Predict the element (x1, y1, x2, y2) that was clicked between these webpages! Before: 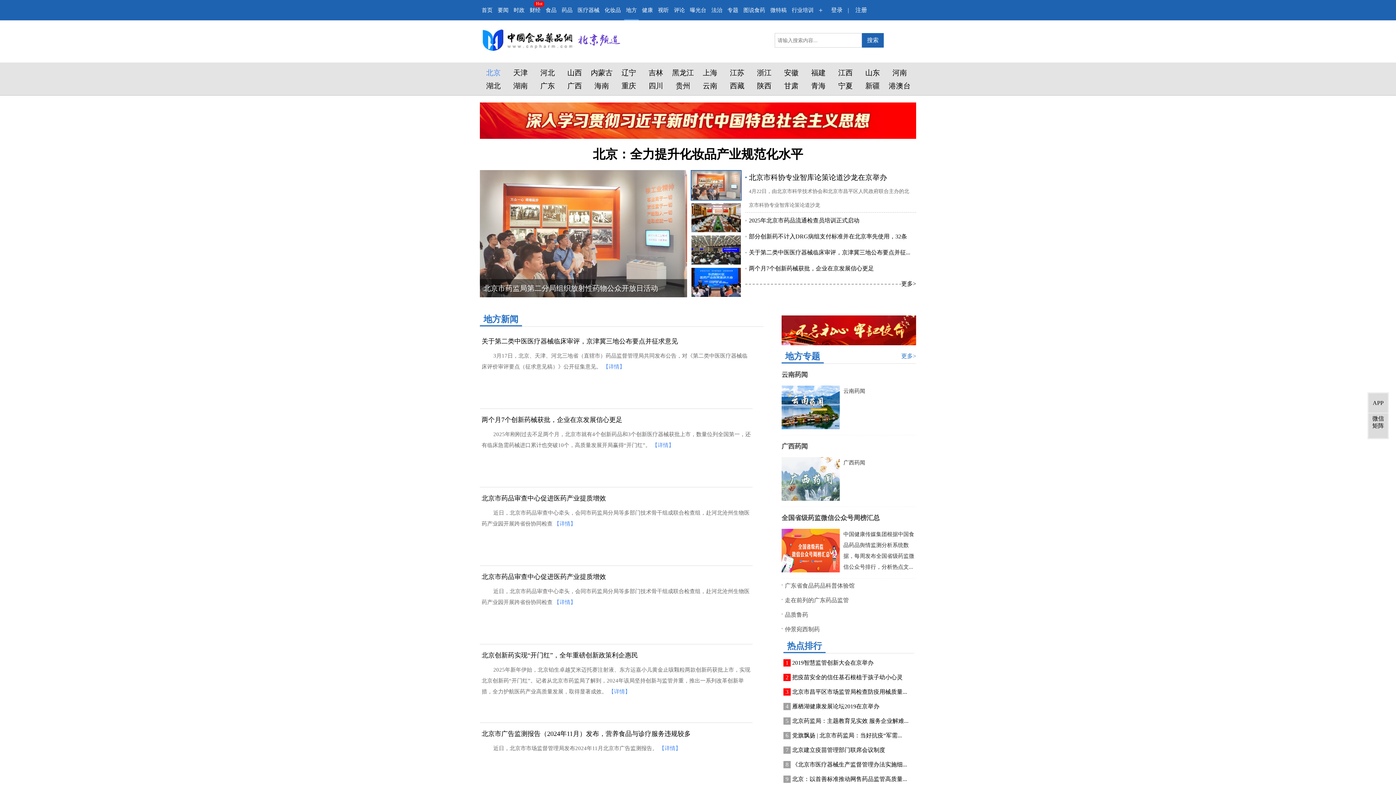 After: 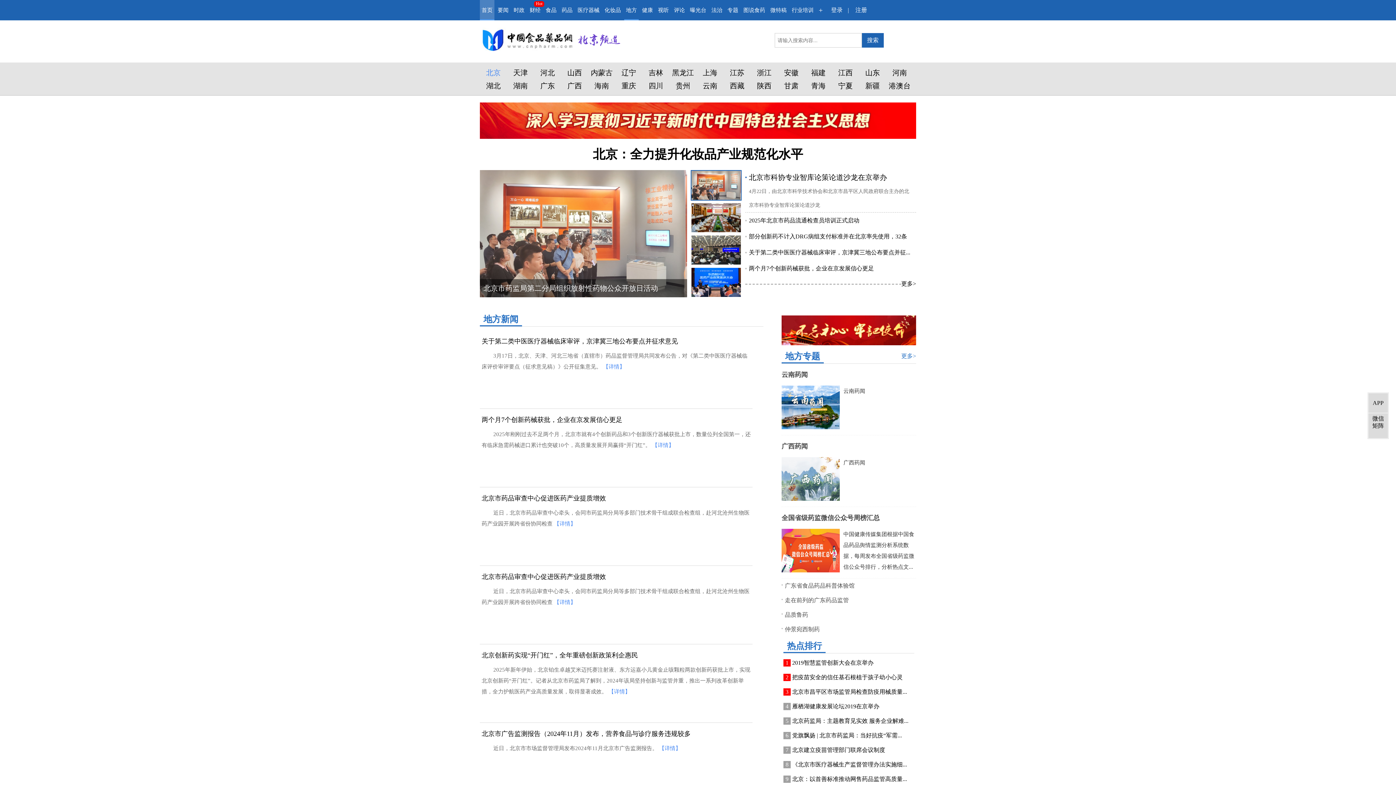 Action: bbox: (481, 0, 492, 20) label: 首页